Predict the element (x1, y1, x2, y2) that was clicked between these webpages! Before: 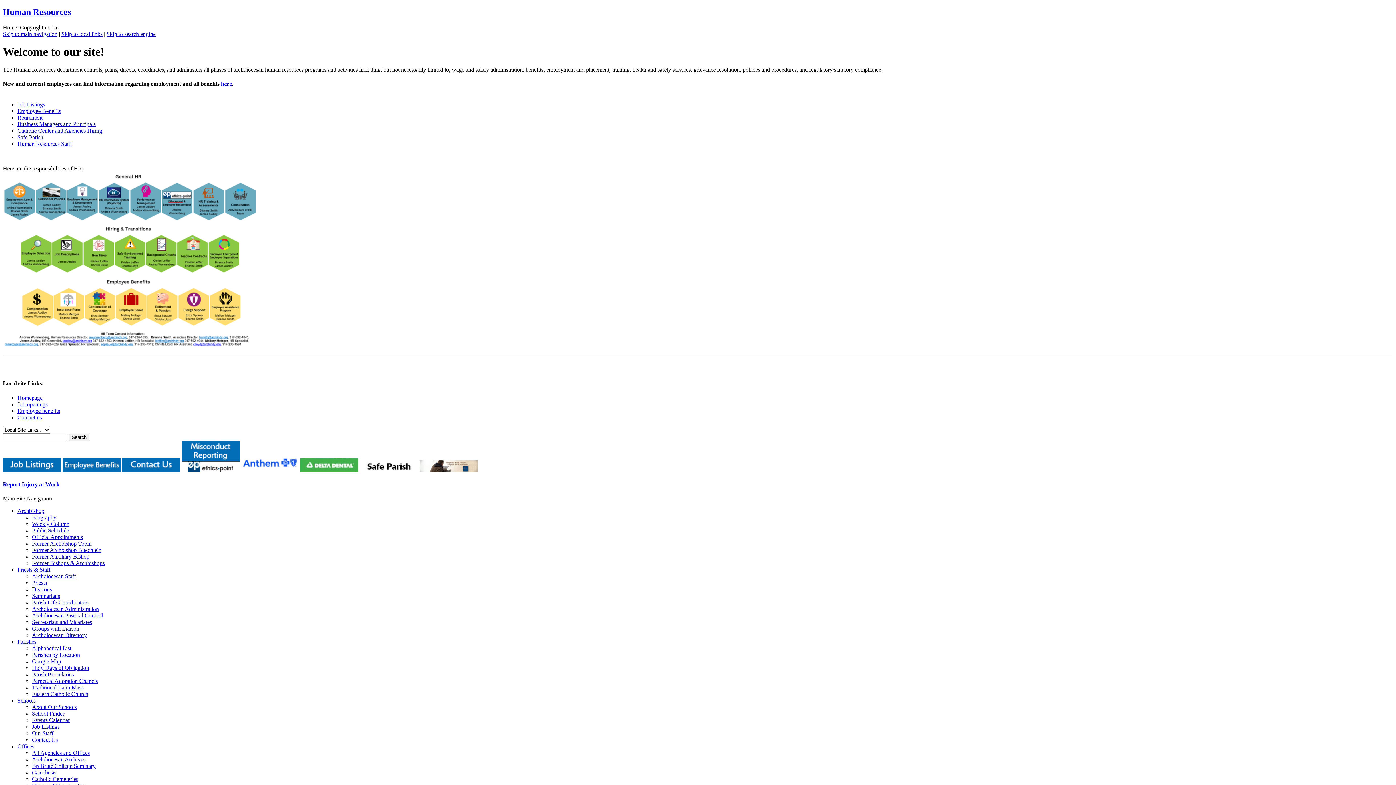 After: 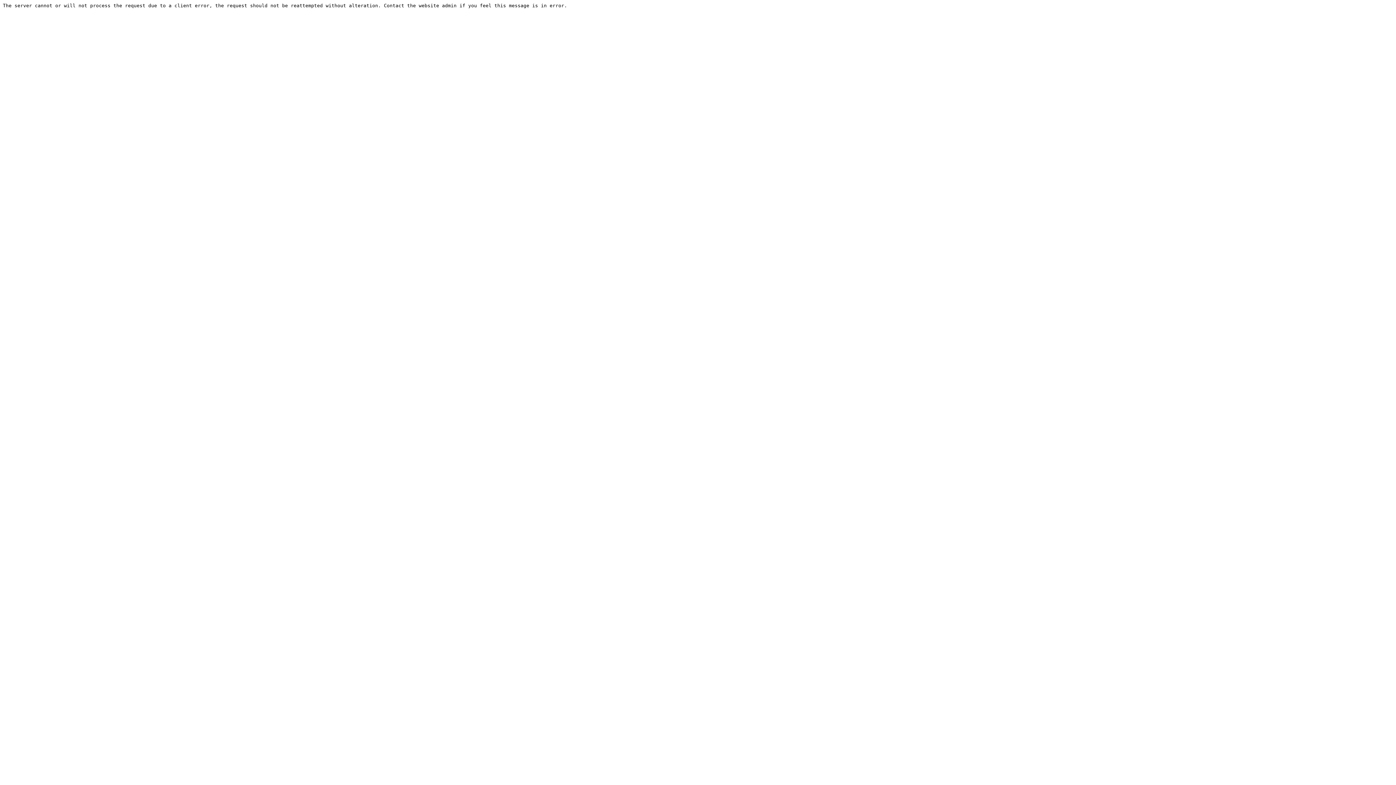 Action: bbox: (32, 730, 53, 736) label: Our Staff